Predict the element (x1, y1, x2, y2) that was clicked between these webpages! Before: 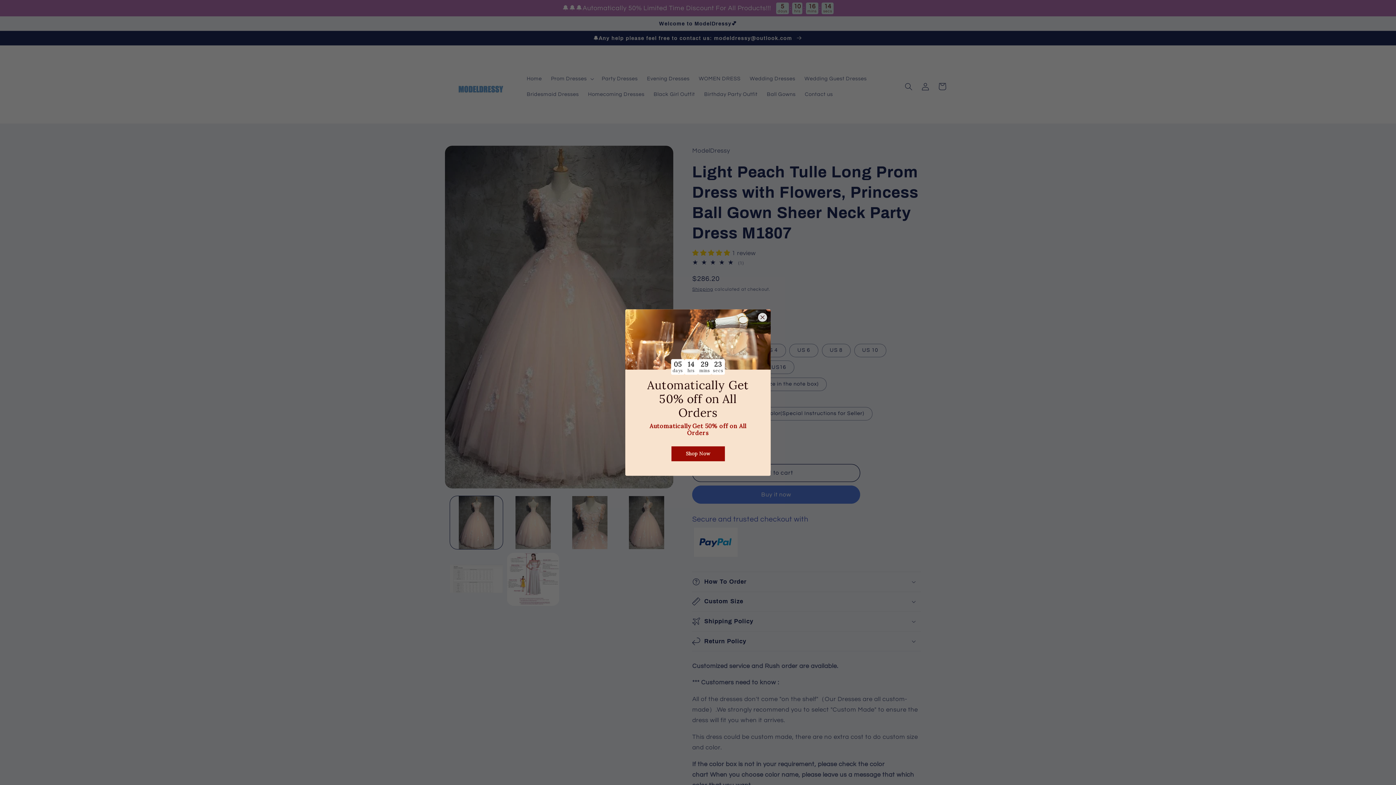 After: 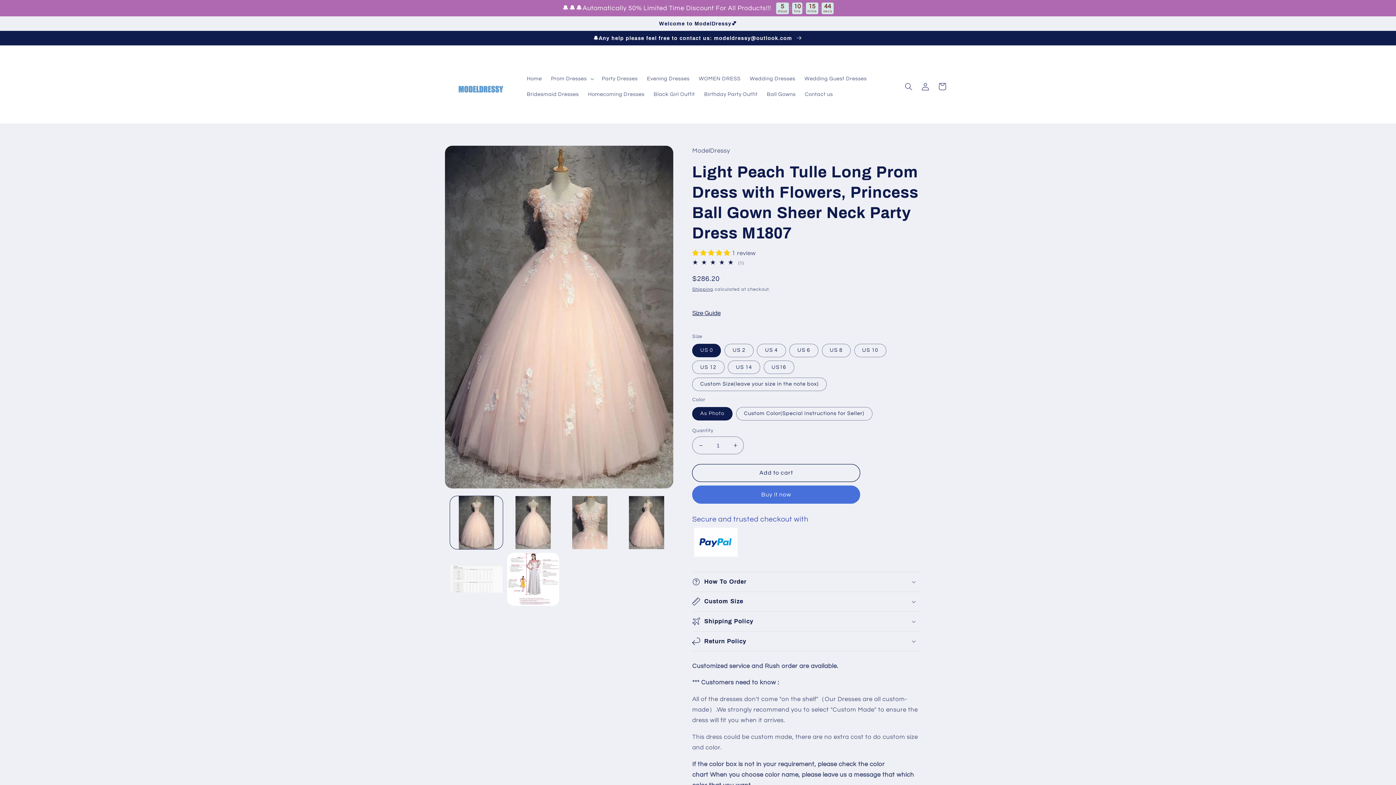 Action: label: Shop Now bbox: (671, 446, 724, 461)